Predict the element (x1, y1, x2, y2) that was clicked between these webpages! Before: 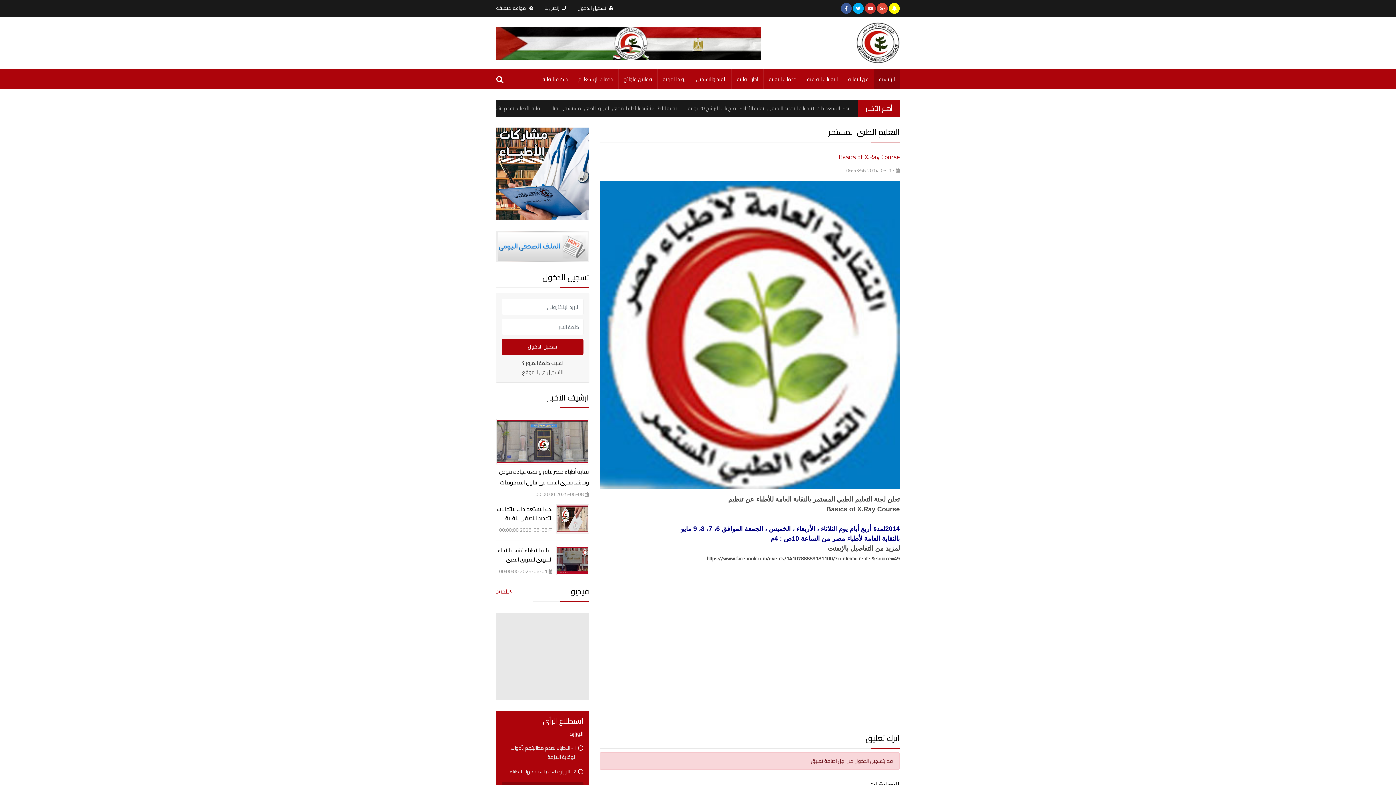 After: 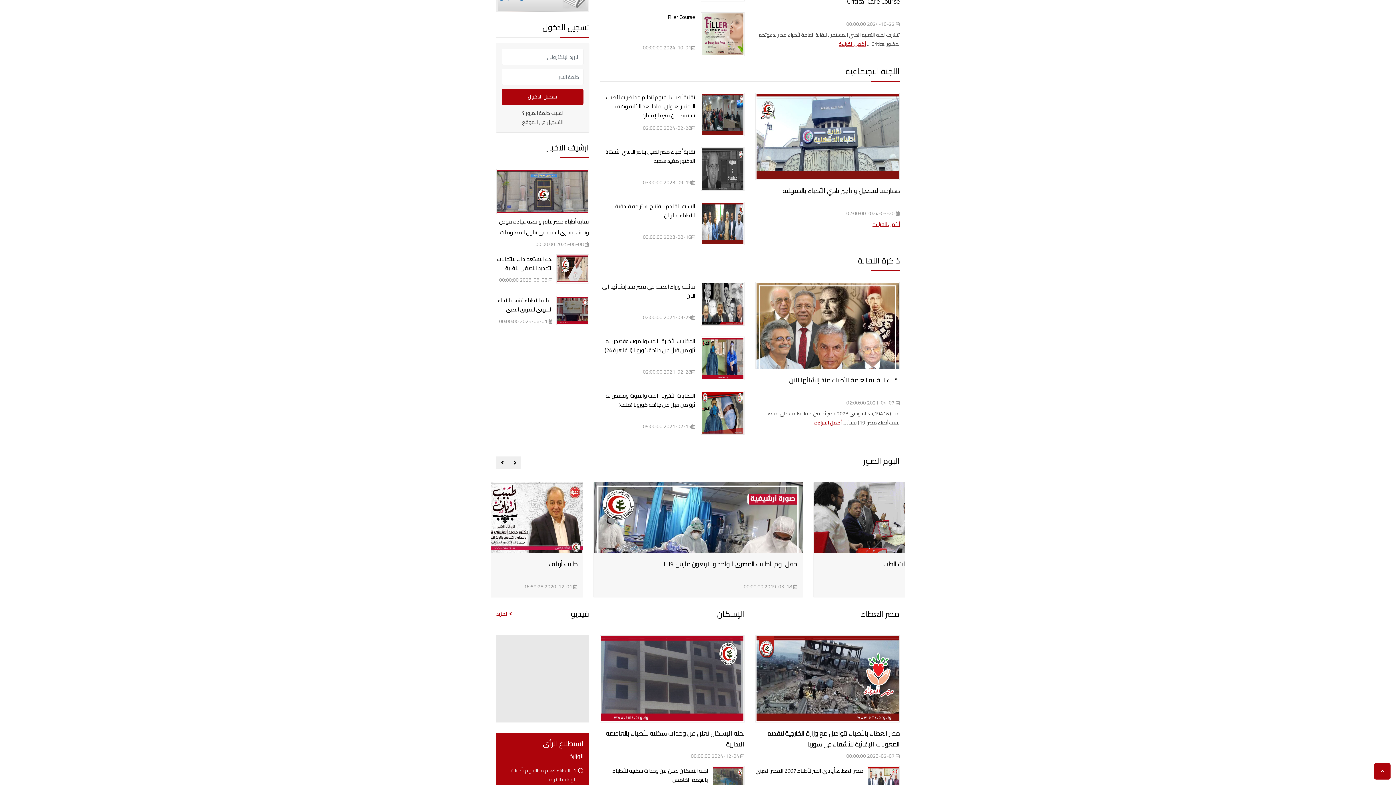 Action: label: شارك bbox: (501, 759, 583, 774)